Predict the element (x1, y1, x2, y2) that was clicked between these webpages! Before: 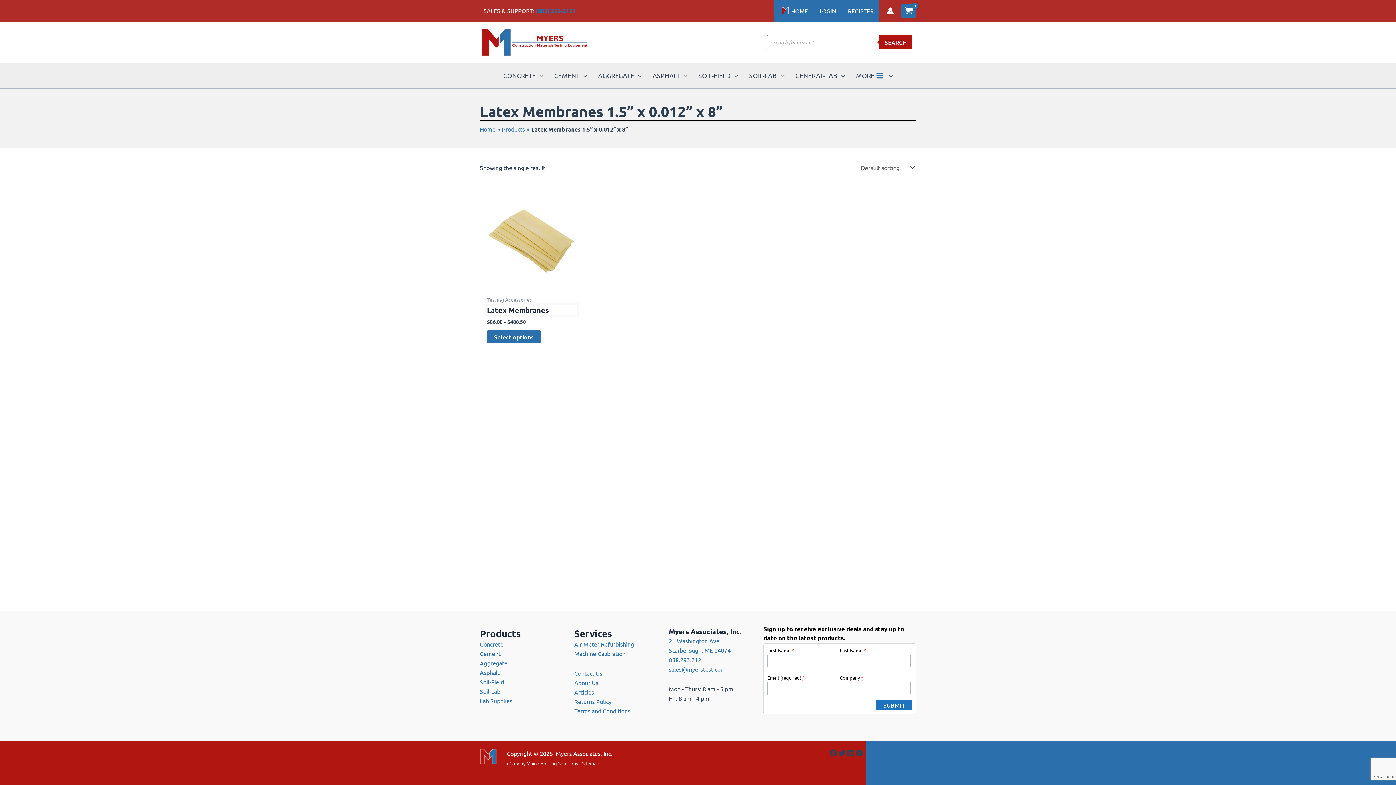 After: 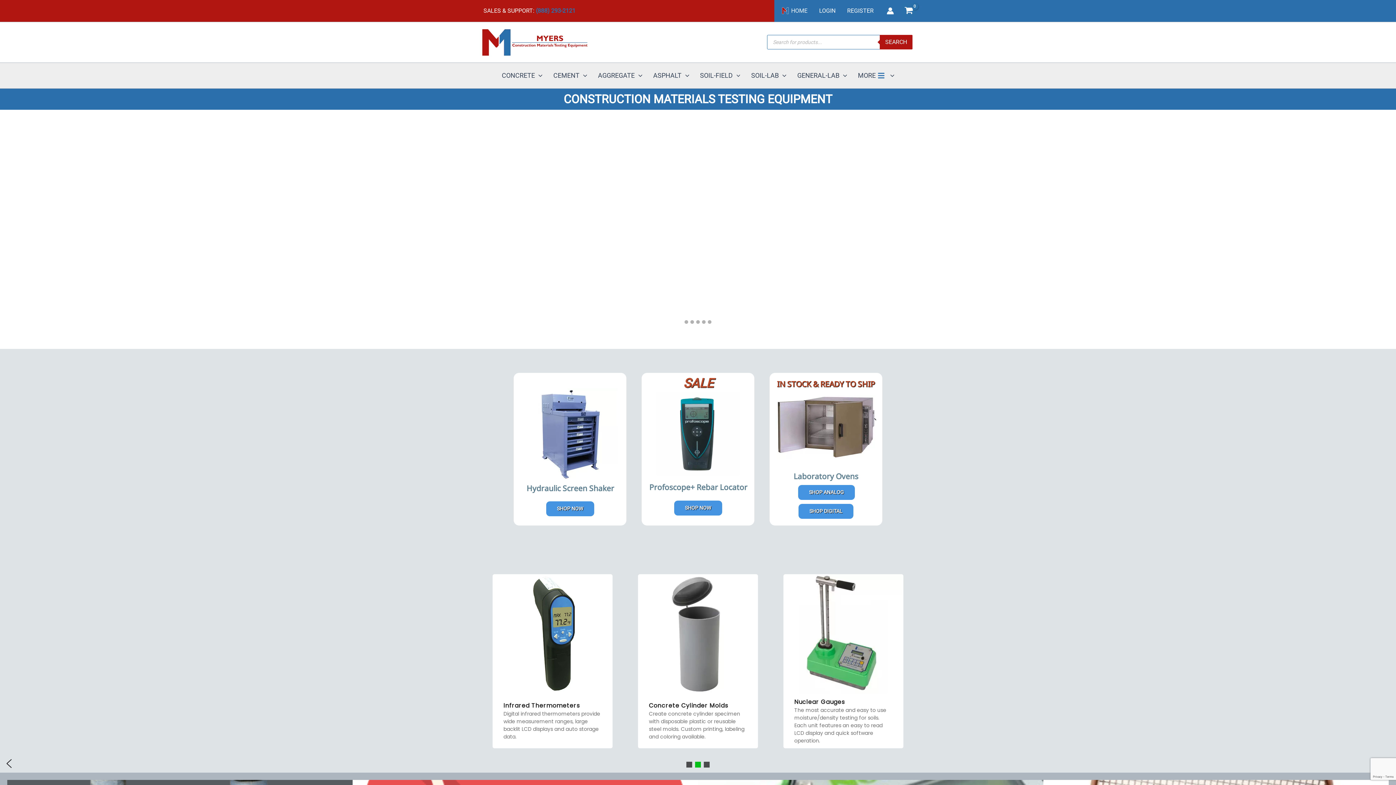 Action: bbox: (480, 37, 589, 44)